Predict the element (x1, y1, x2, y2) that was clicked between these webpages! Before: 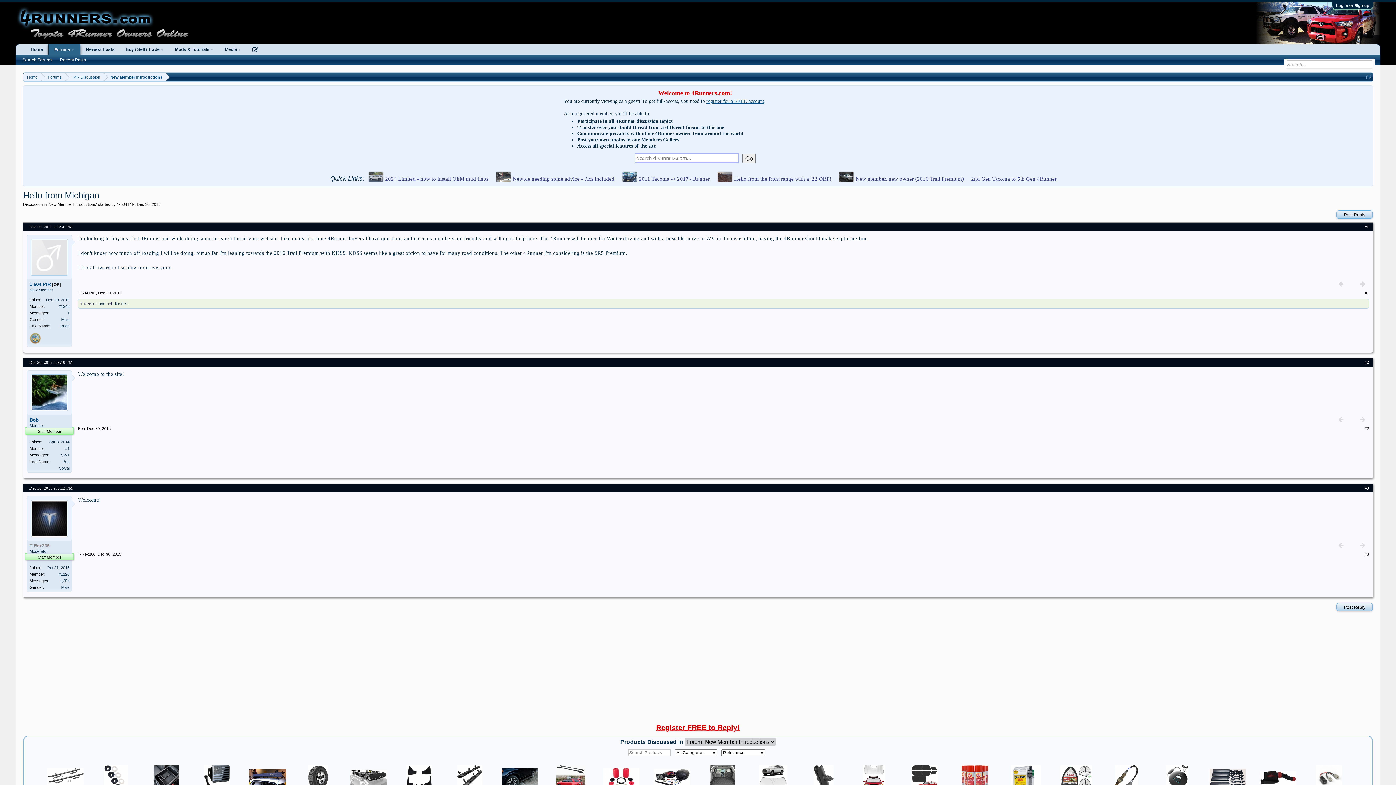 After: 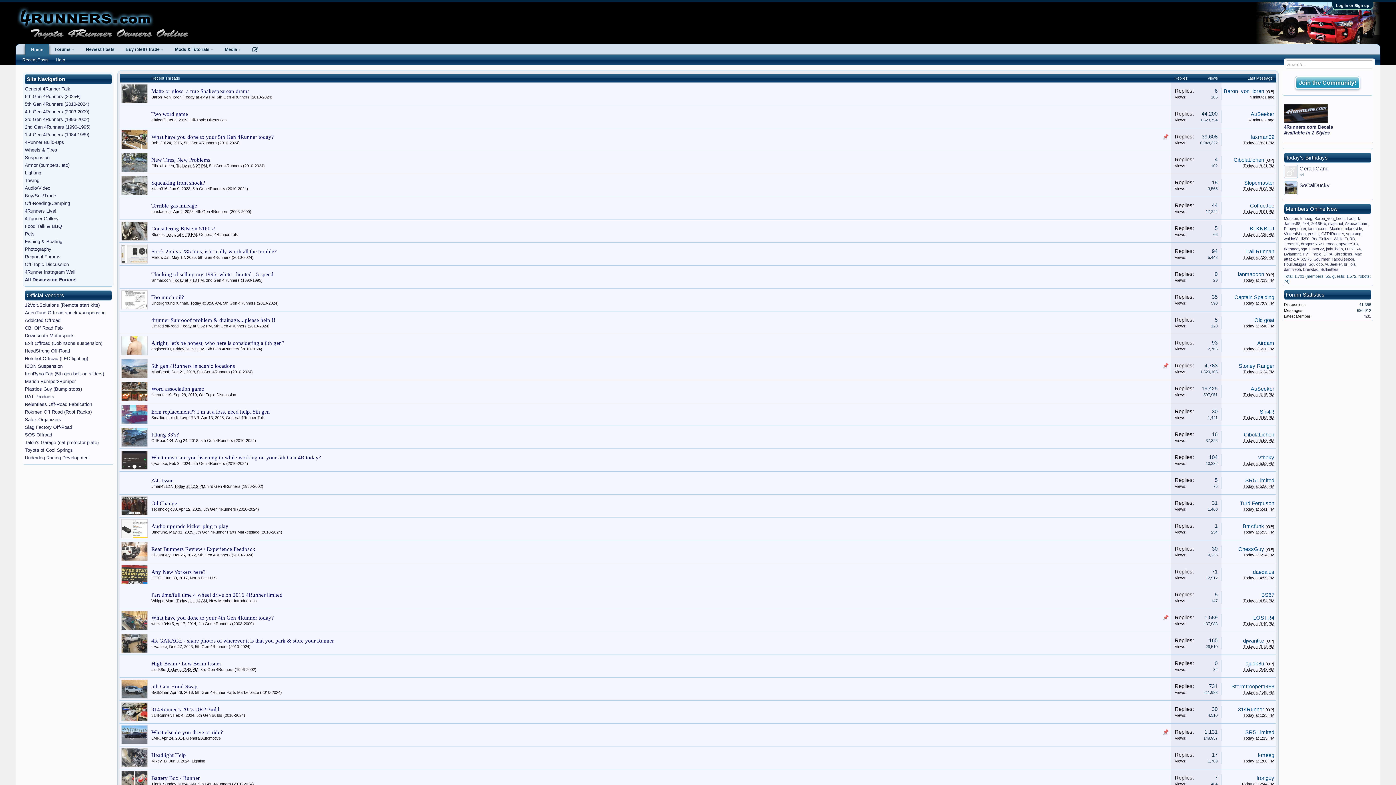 Action: label: Home bbox: (23, 72, 41, 81)